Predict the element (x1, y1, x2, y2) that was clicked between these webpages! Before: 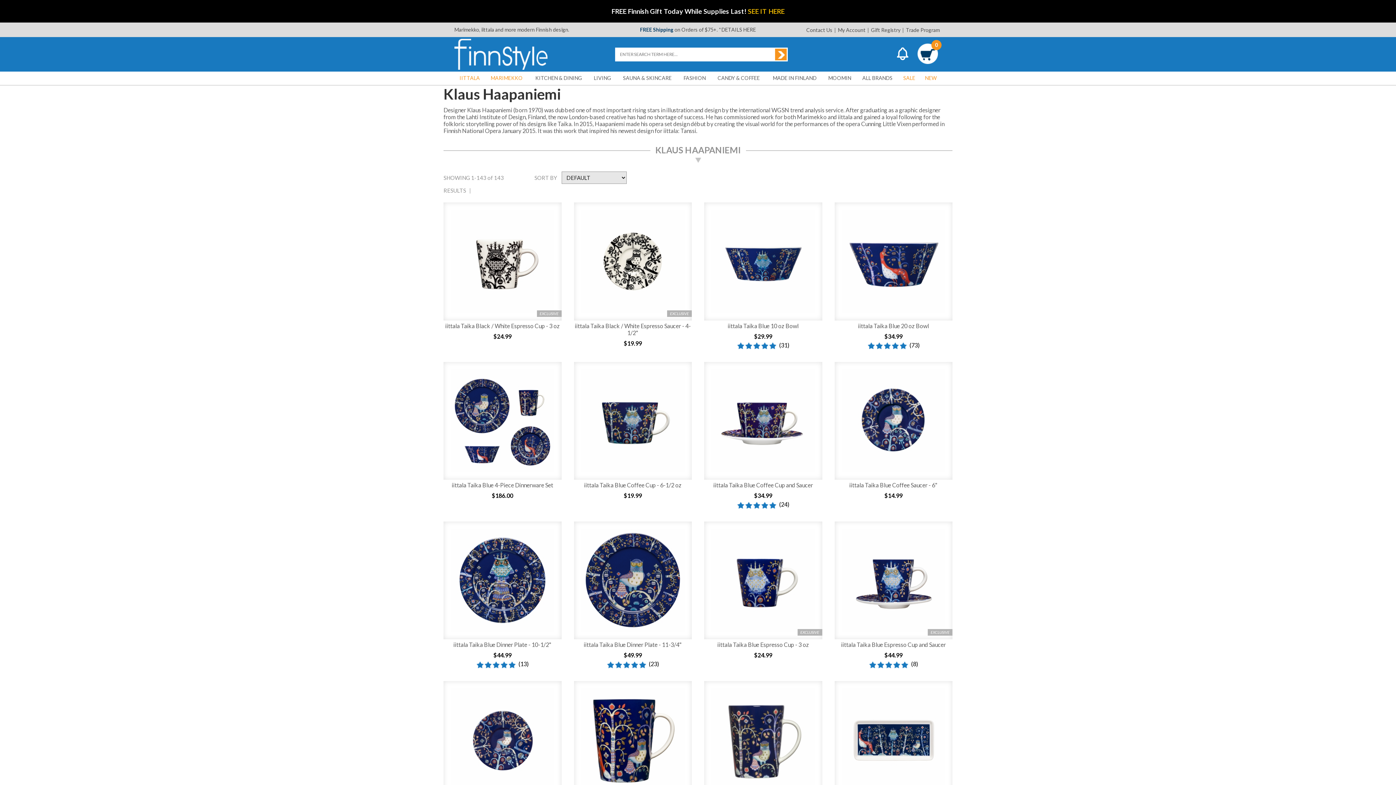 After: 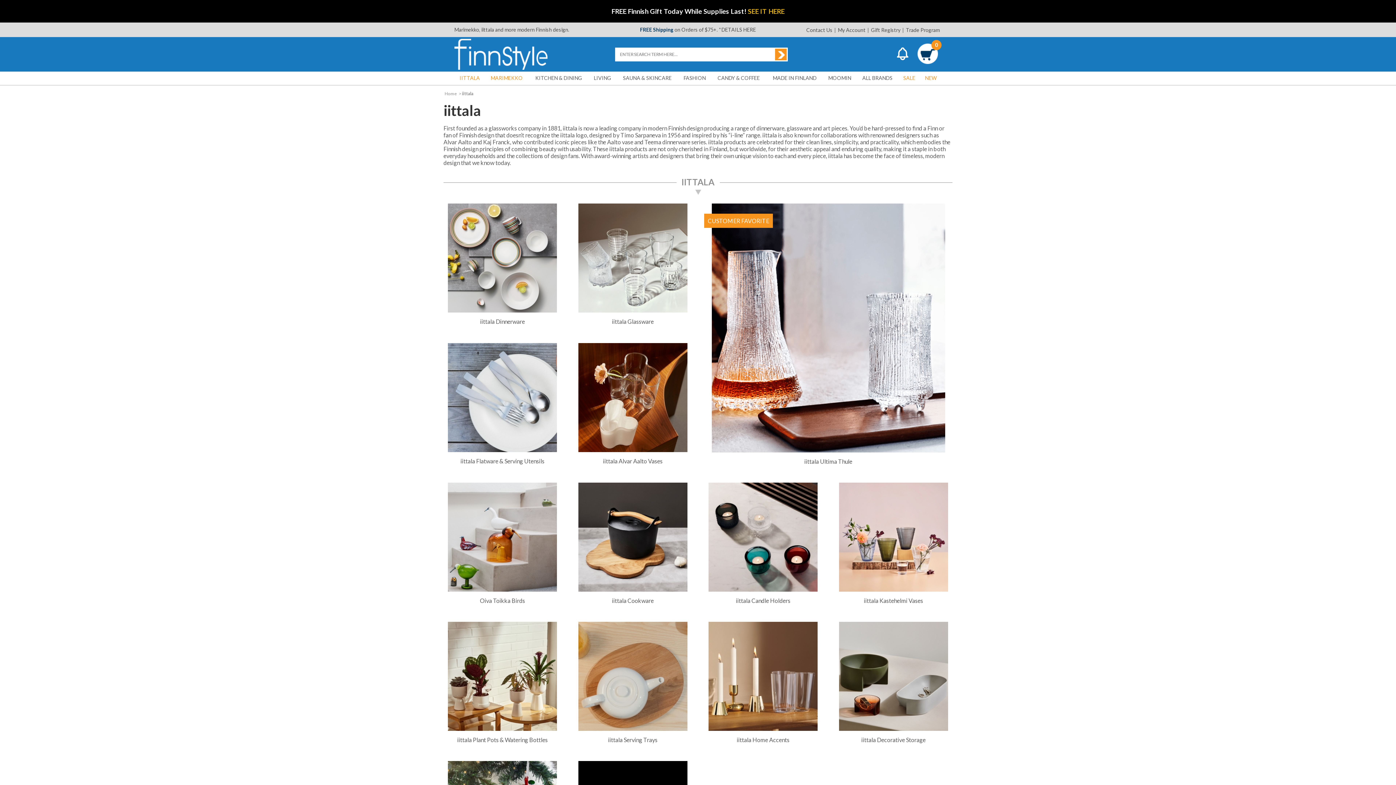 Action: bbox: (481, 26, 494, 32) label: iittala